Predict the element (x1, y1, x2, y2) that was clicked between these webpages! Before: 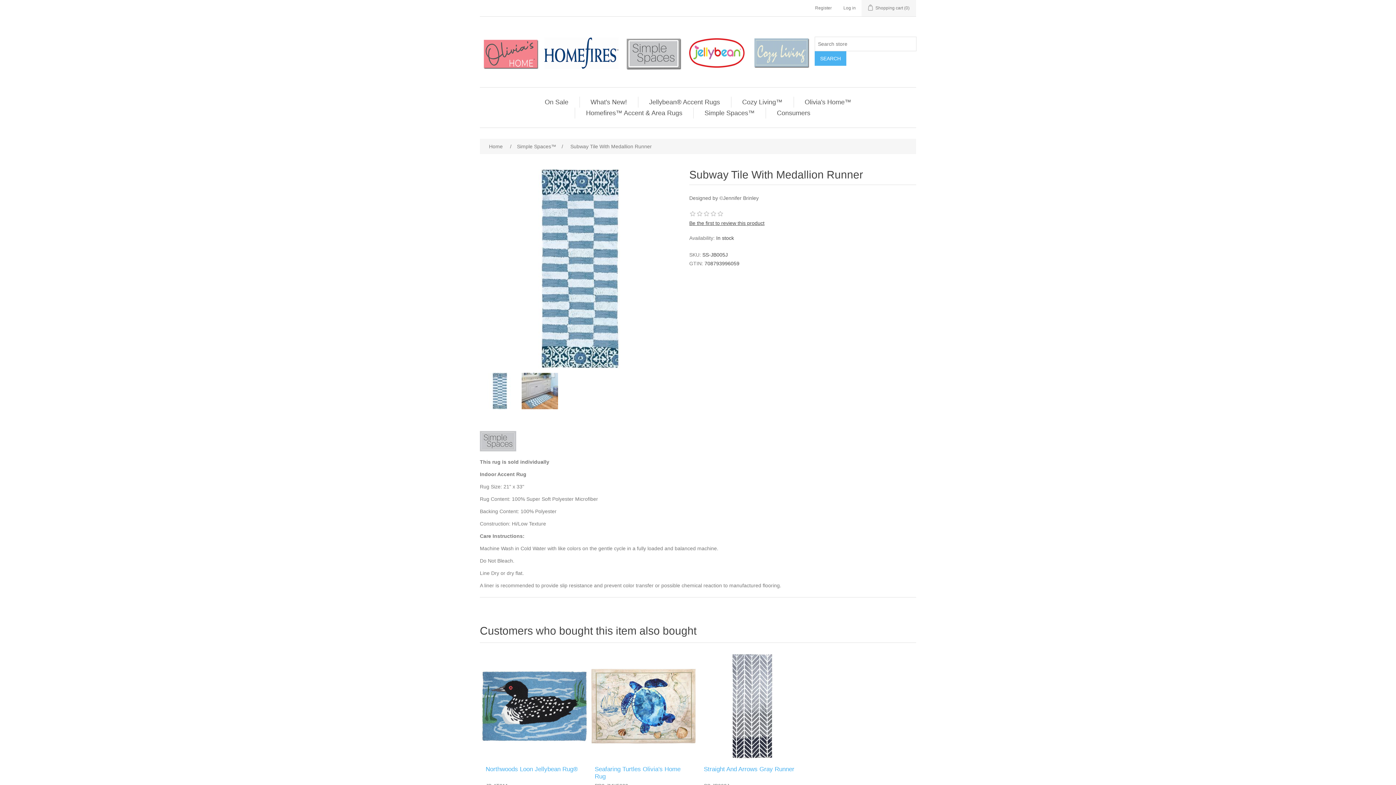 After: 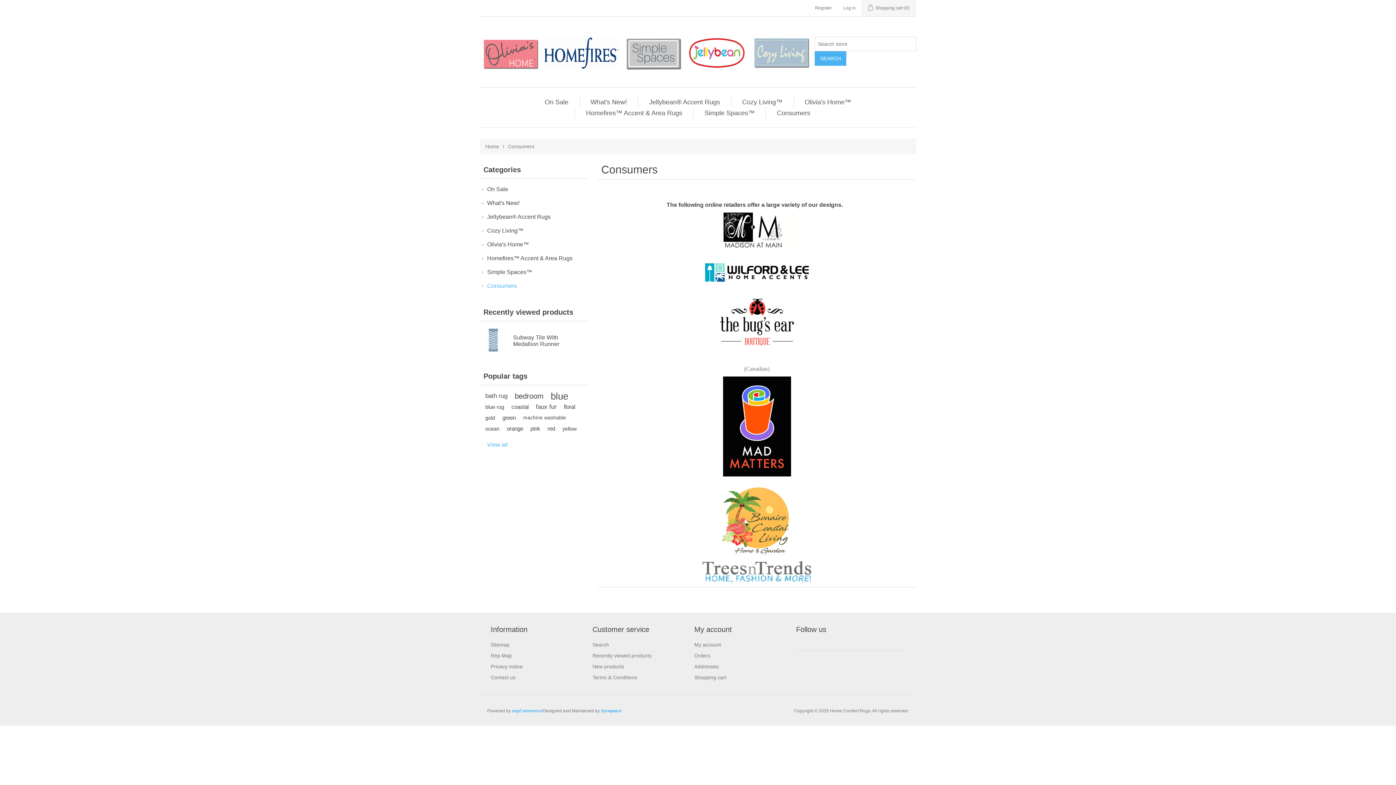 Action: bbox: (773, 107, 814, 118) label: Consumers